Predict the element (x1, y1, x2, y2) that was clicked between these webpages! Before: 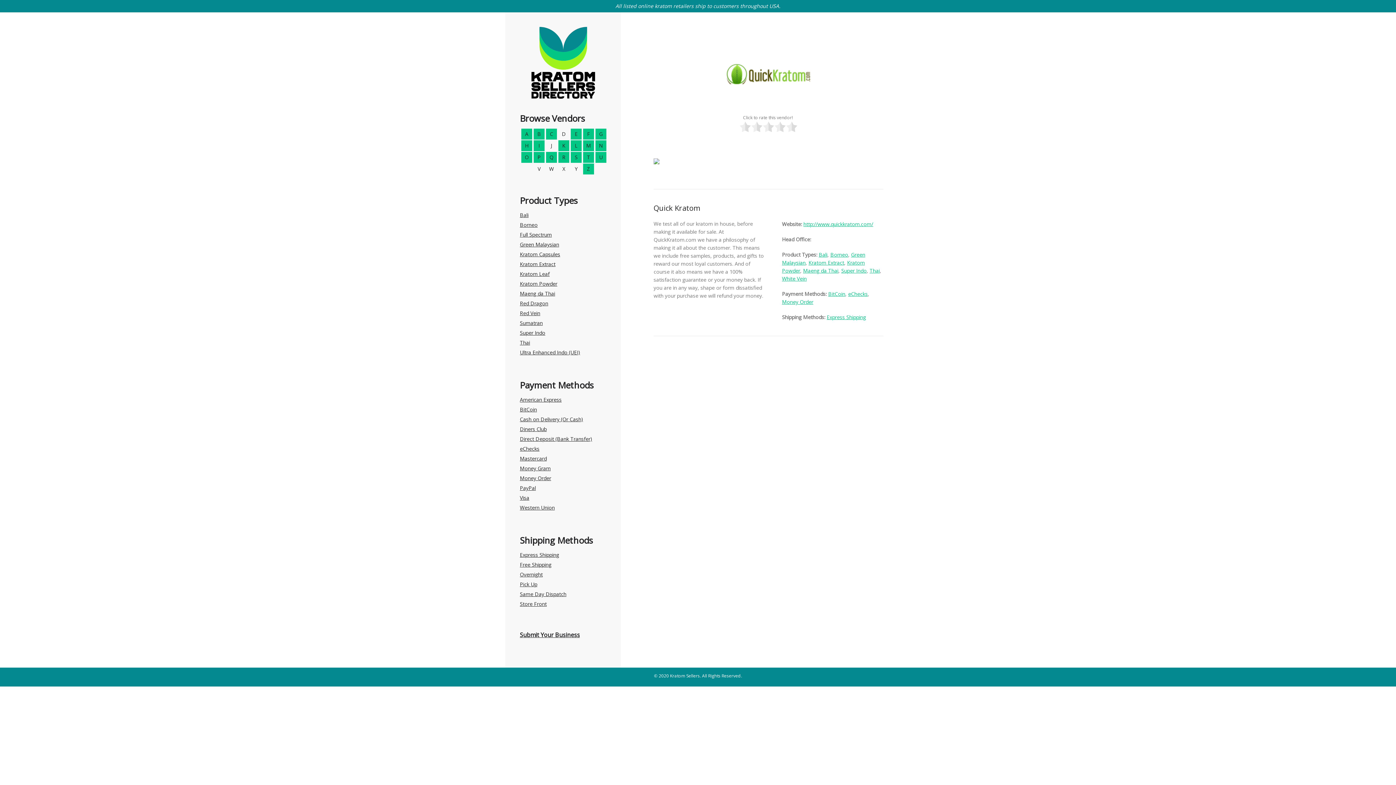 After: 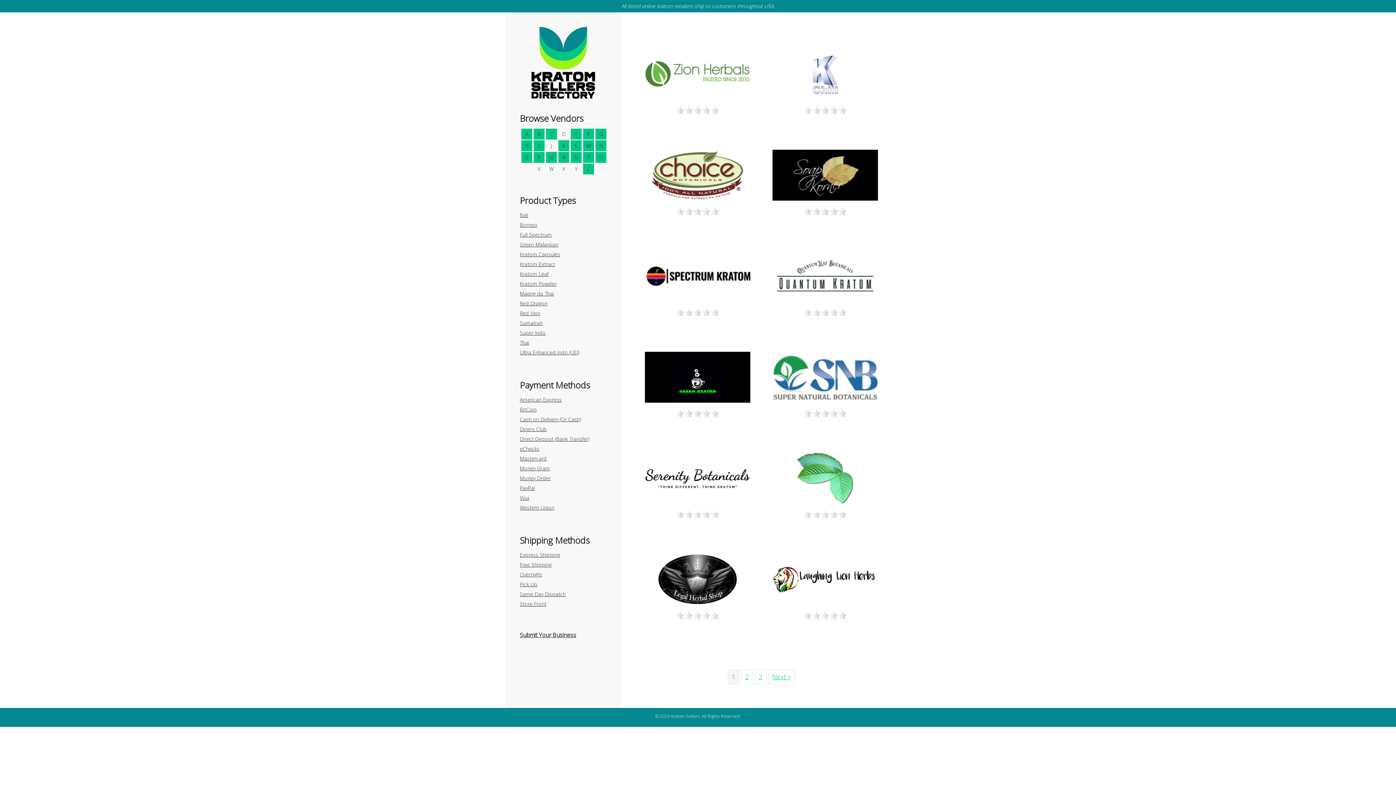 Action: bbox: (520, 396, 561, 403) label: American Express